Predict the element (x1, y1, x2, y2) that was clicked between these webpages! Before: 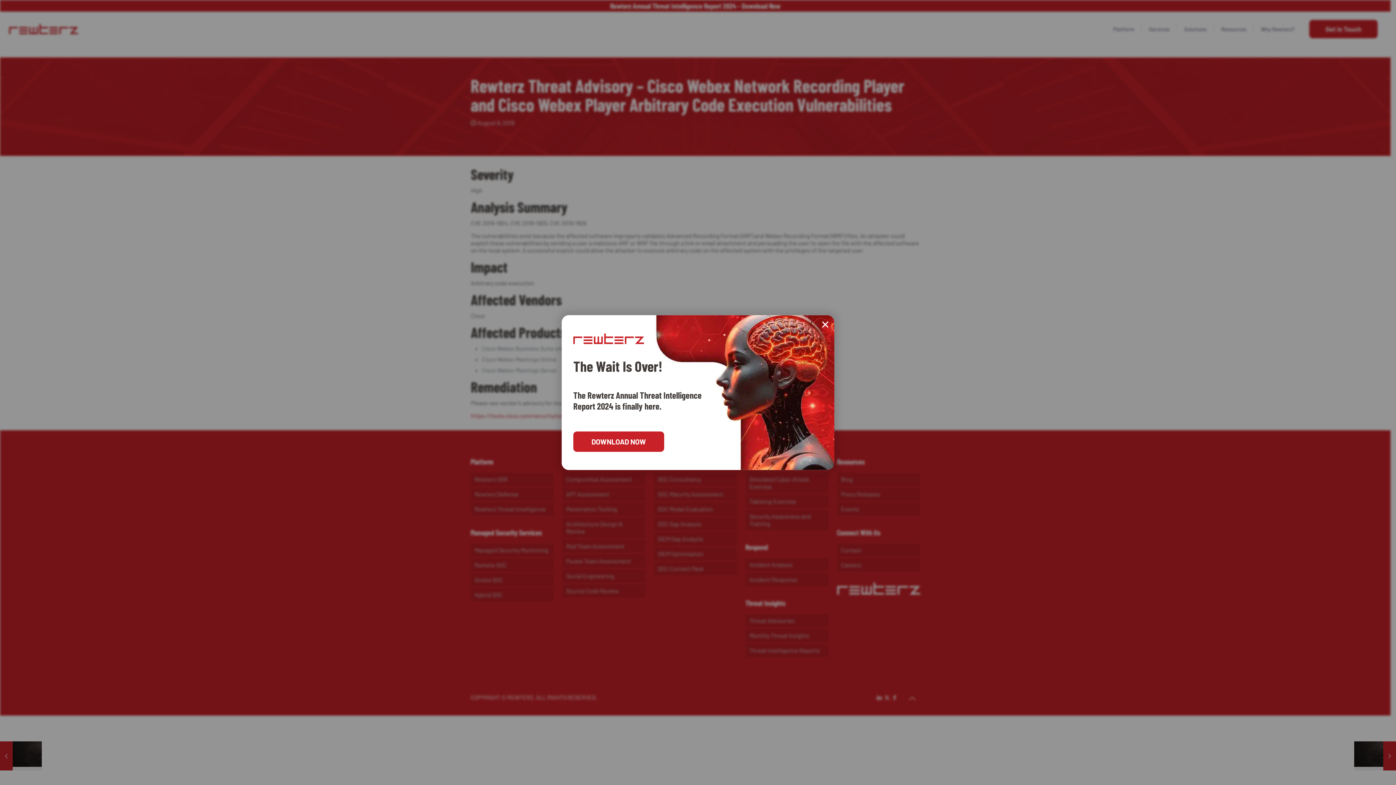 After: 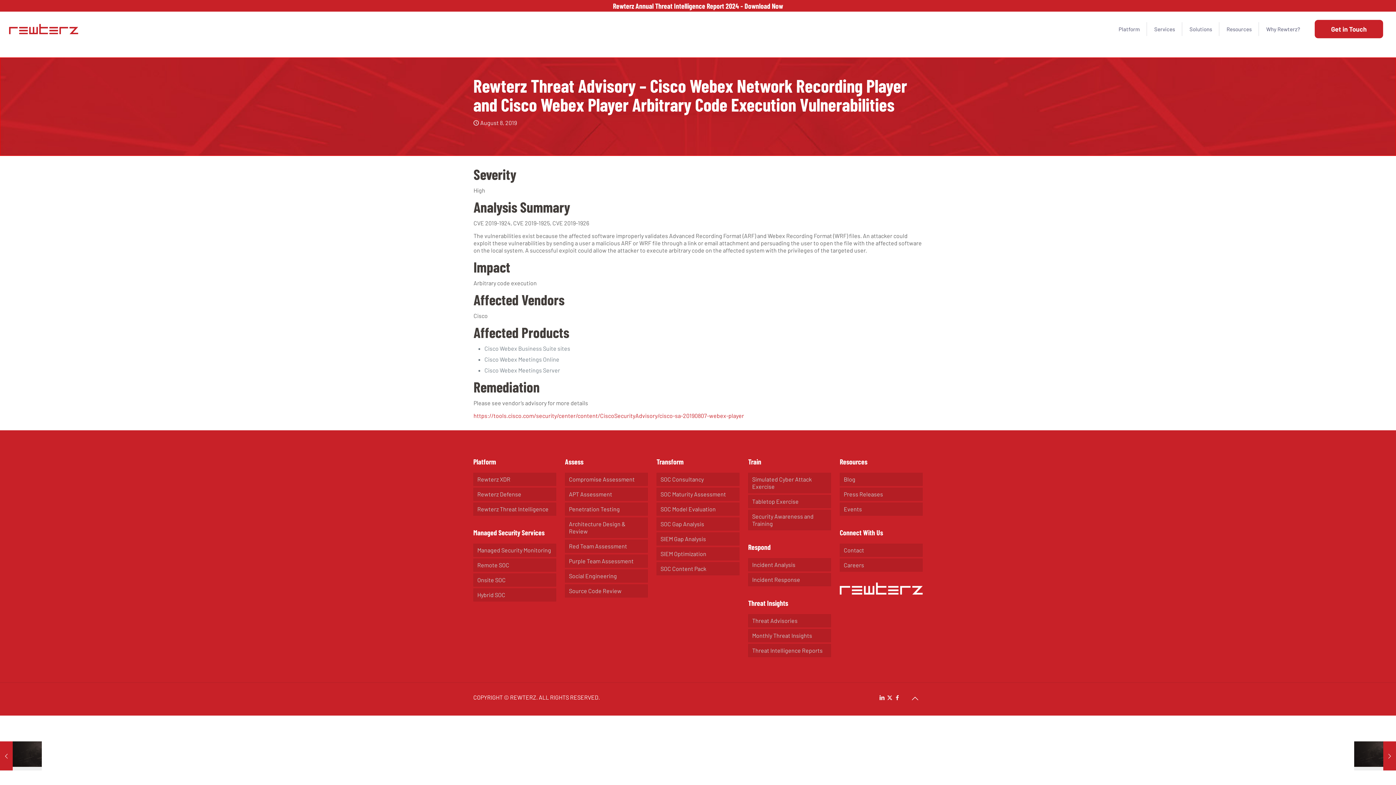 Action: label: ✕ bbox: (816, 315, 834, 333)